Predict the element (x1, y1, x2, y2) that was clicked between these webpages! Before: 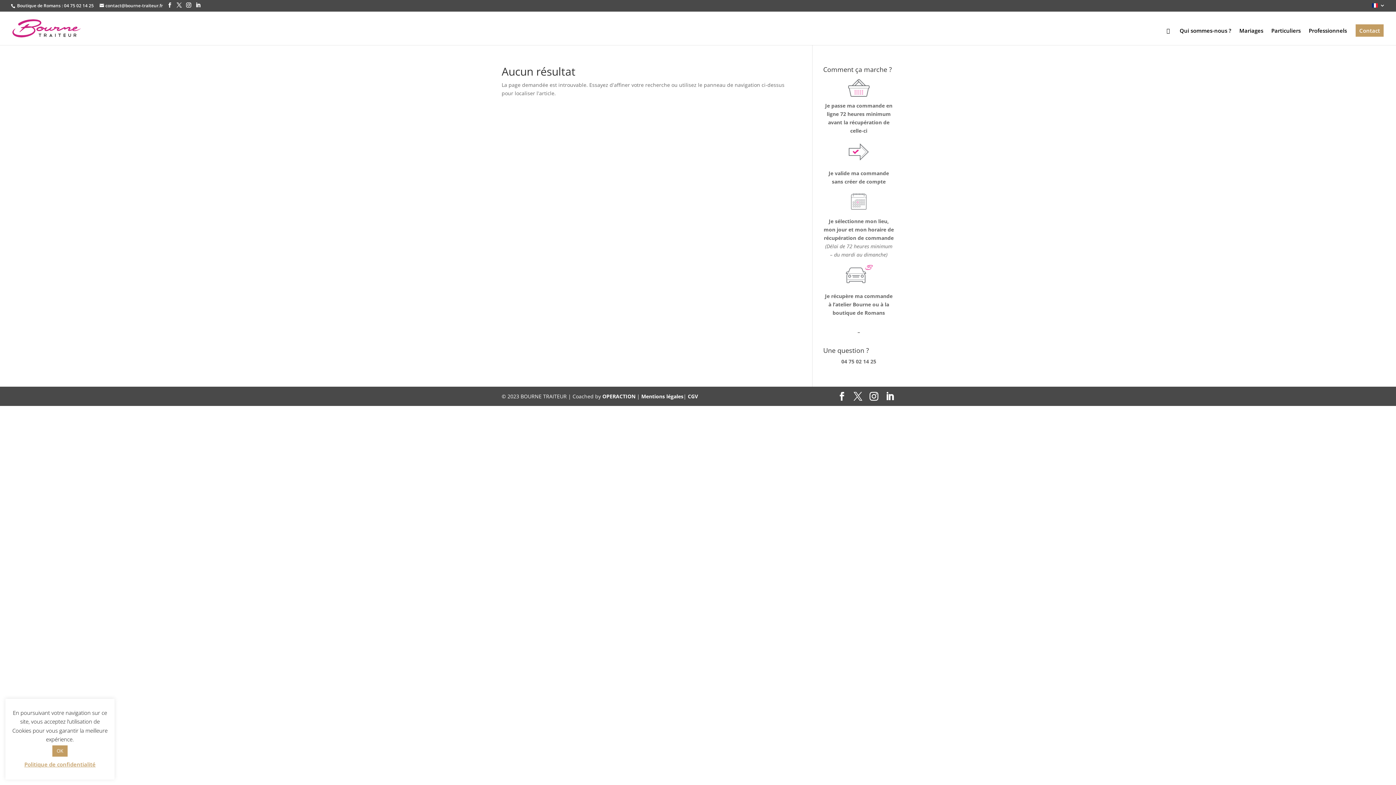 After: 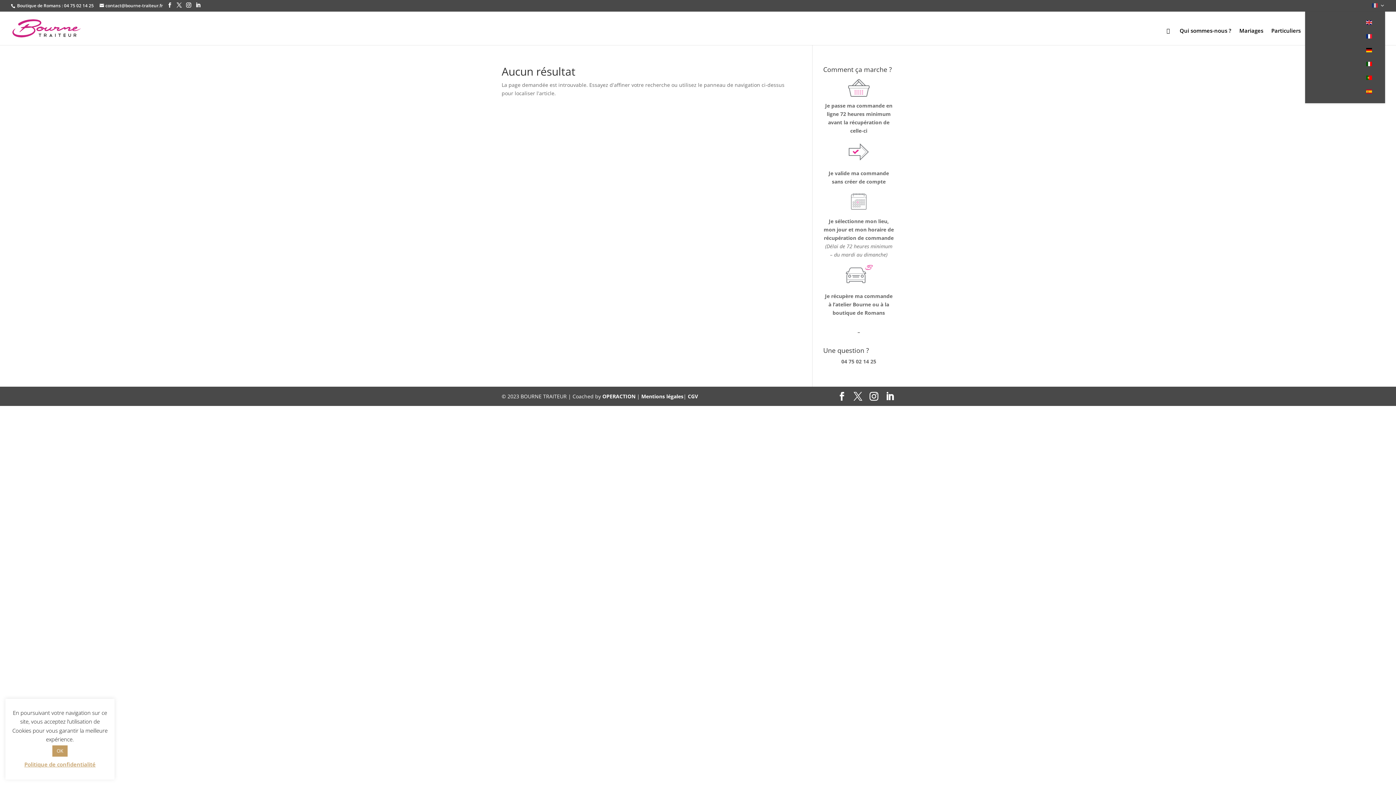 Action: bbox: (1372, 3, 1385, 11)